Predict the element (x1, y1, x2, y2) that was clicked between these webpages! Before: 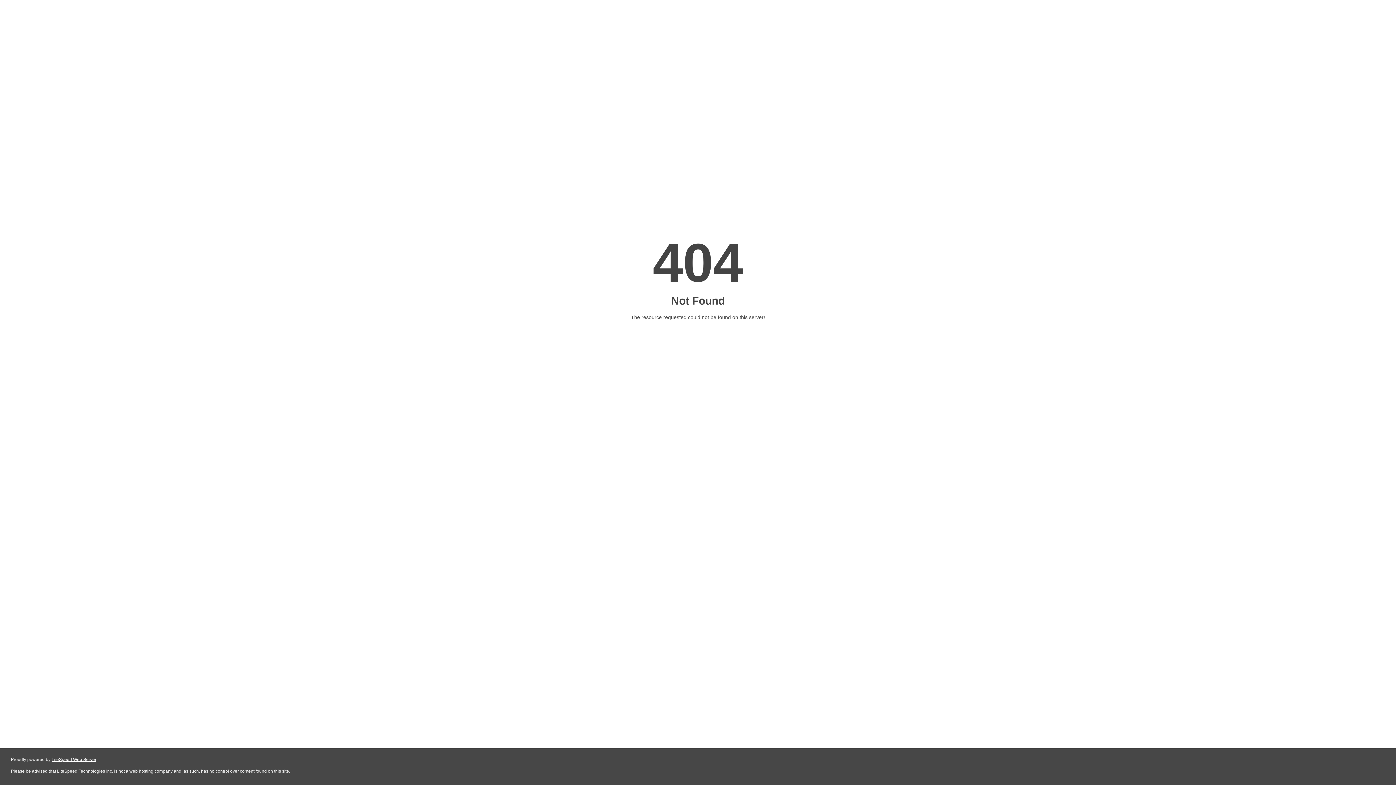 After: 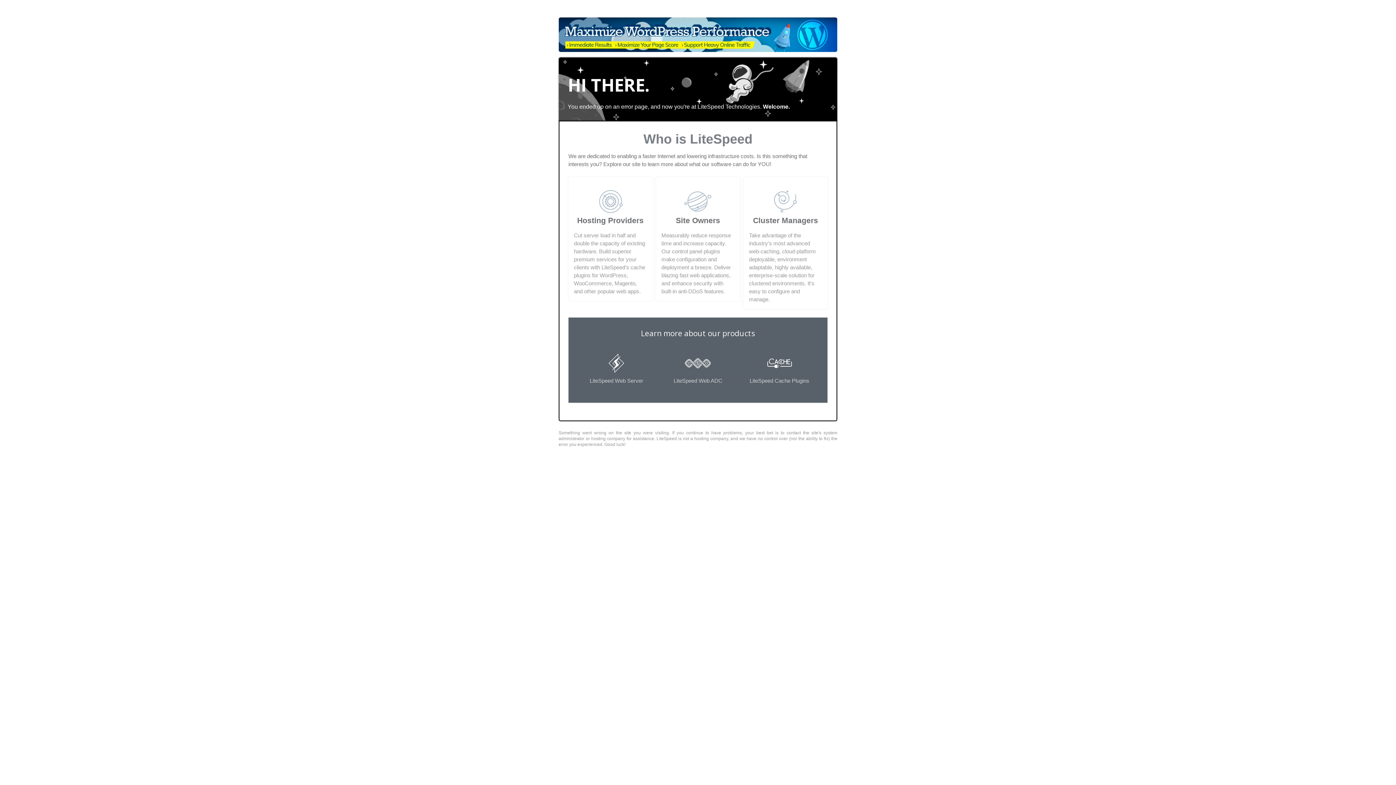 Action: label: LiteSpeed Web Server bbox: (51, 757, 96, 762)